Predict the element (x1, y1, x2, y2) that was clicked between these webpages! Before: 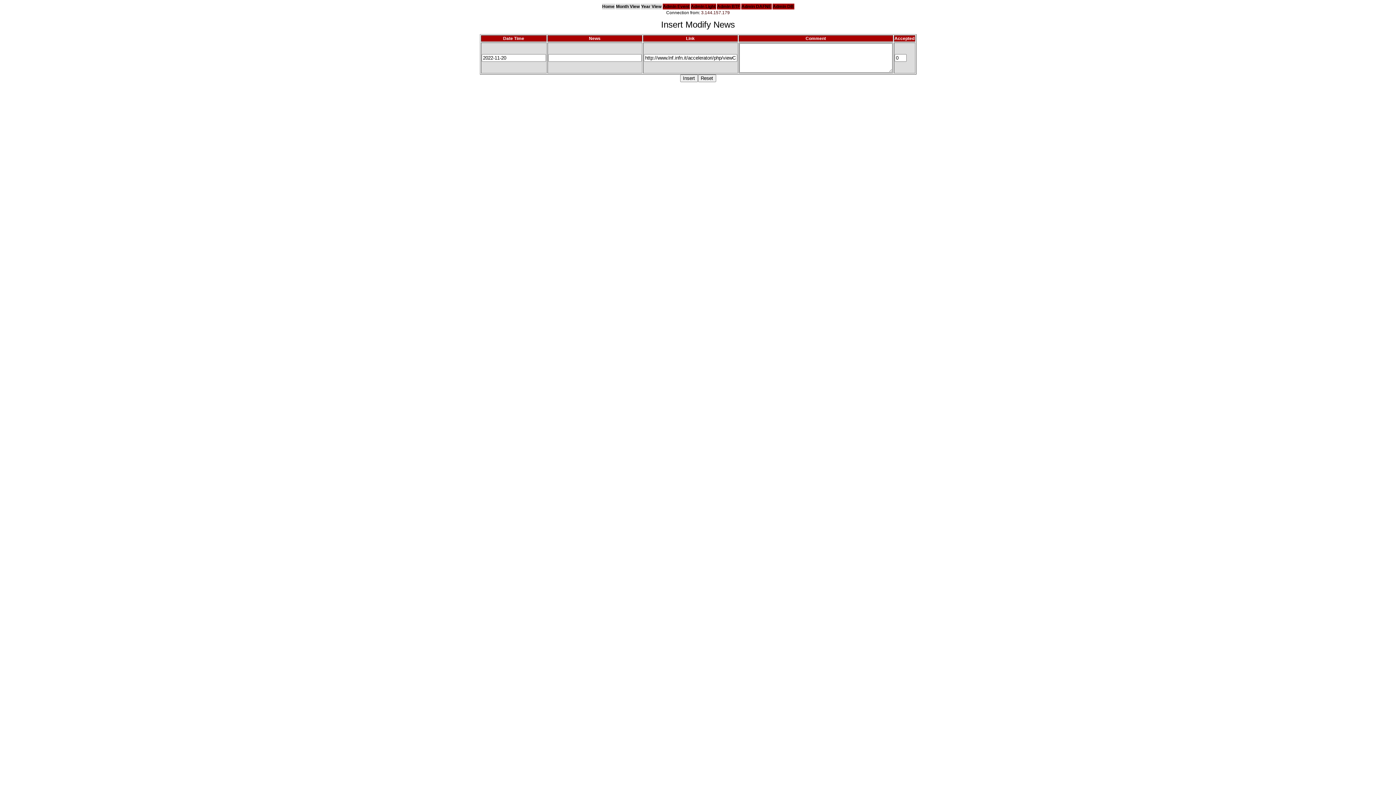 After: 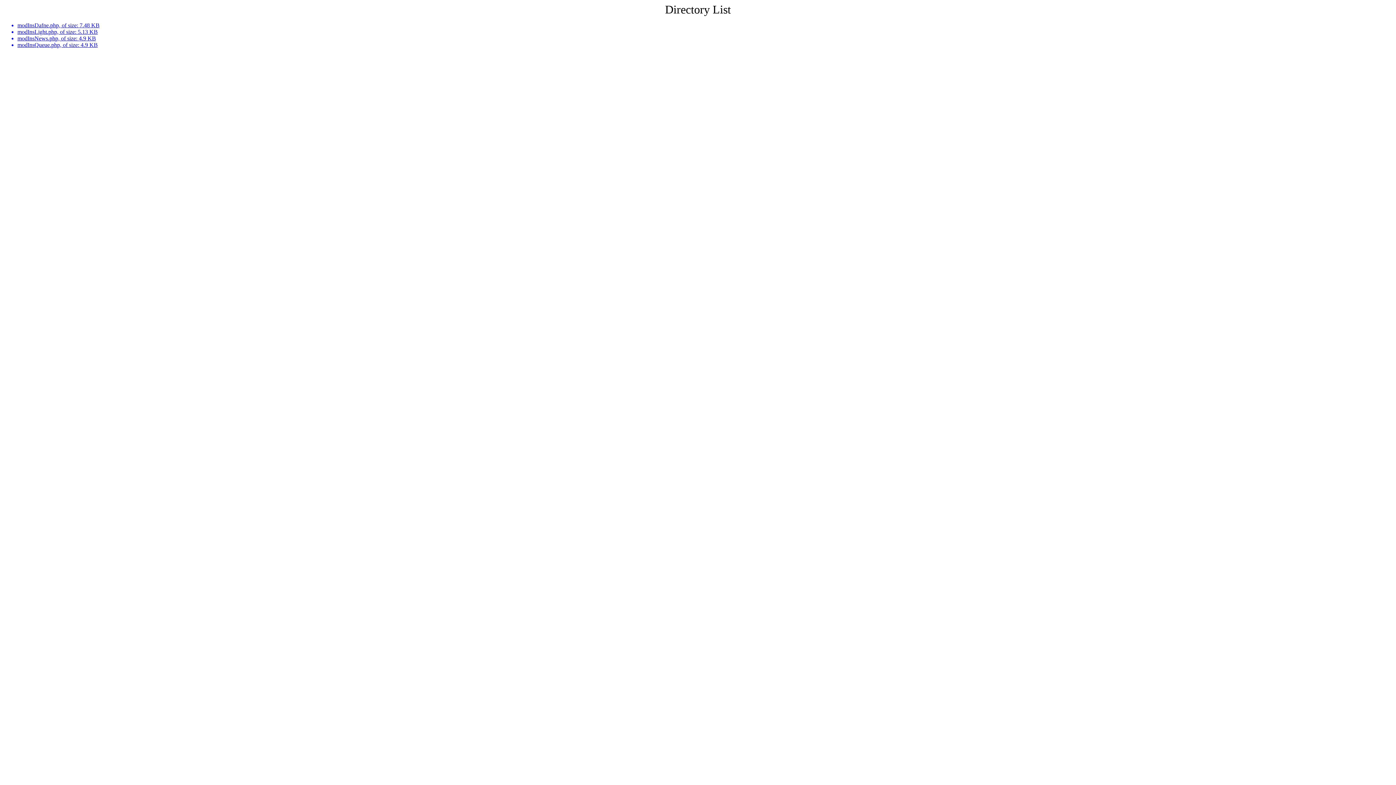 Action: bbox: (772, 4, 794, 9) label: Admin DB